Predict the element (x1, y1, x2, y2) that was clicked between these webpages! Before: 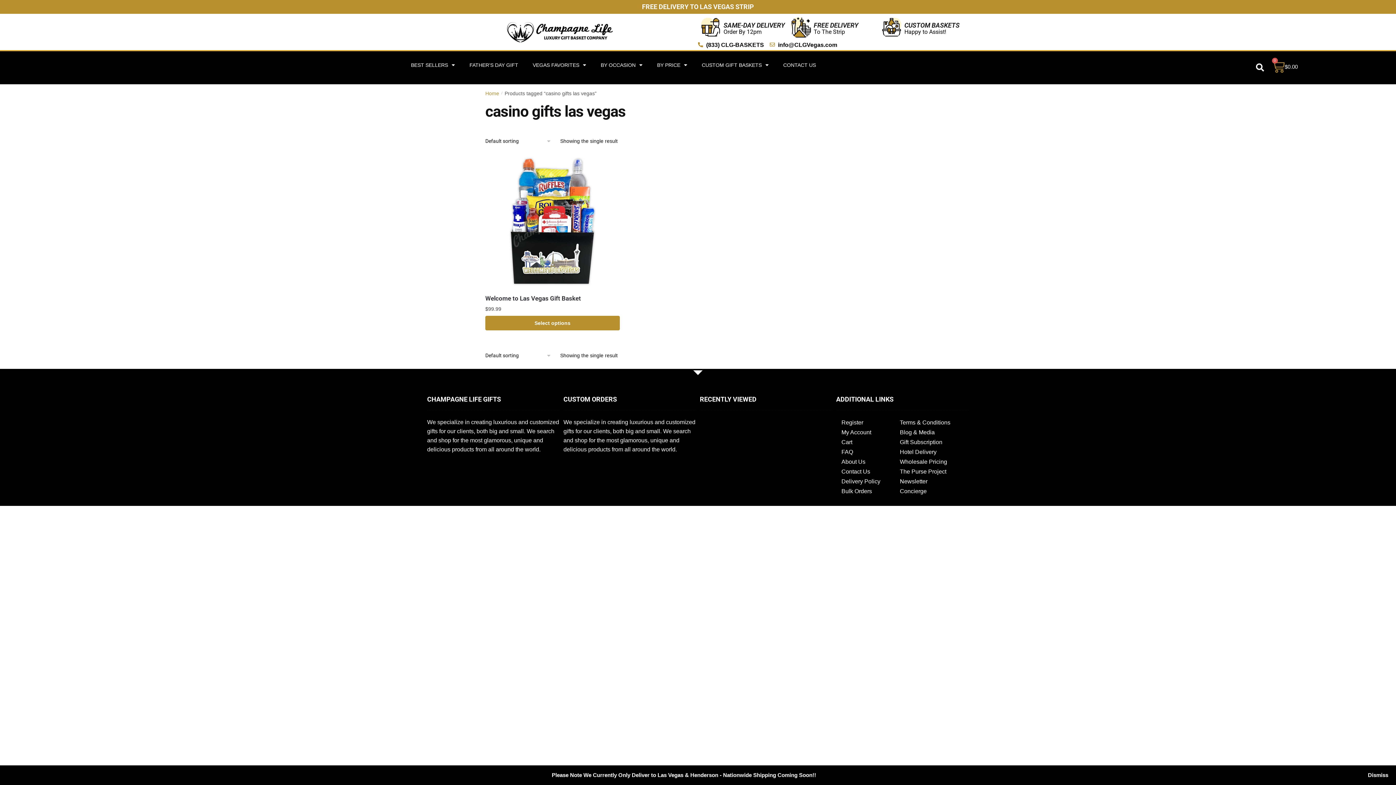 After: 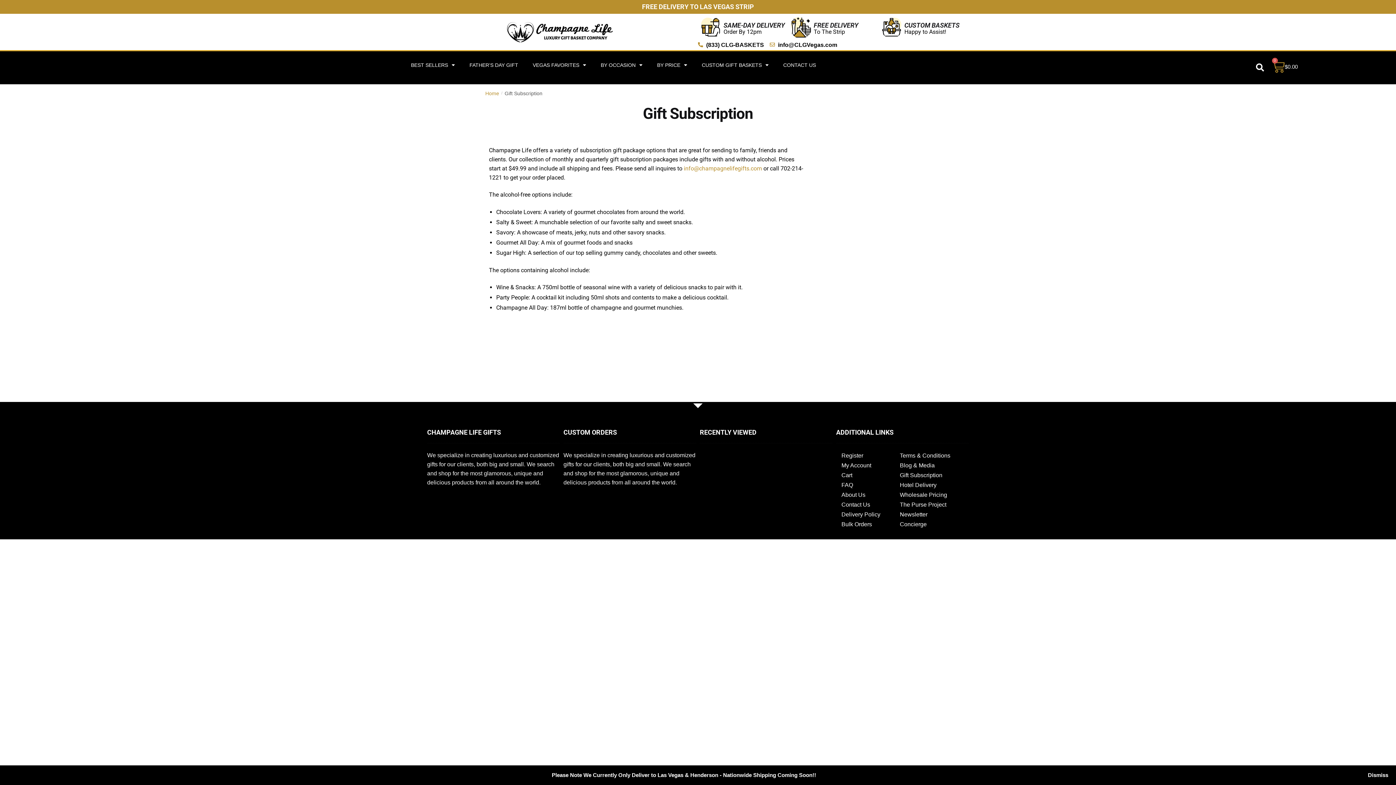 Action: label: Gift Subscription bbox: (900, 439, 942, 445)